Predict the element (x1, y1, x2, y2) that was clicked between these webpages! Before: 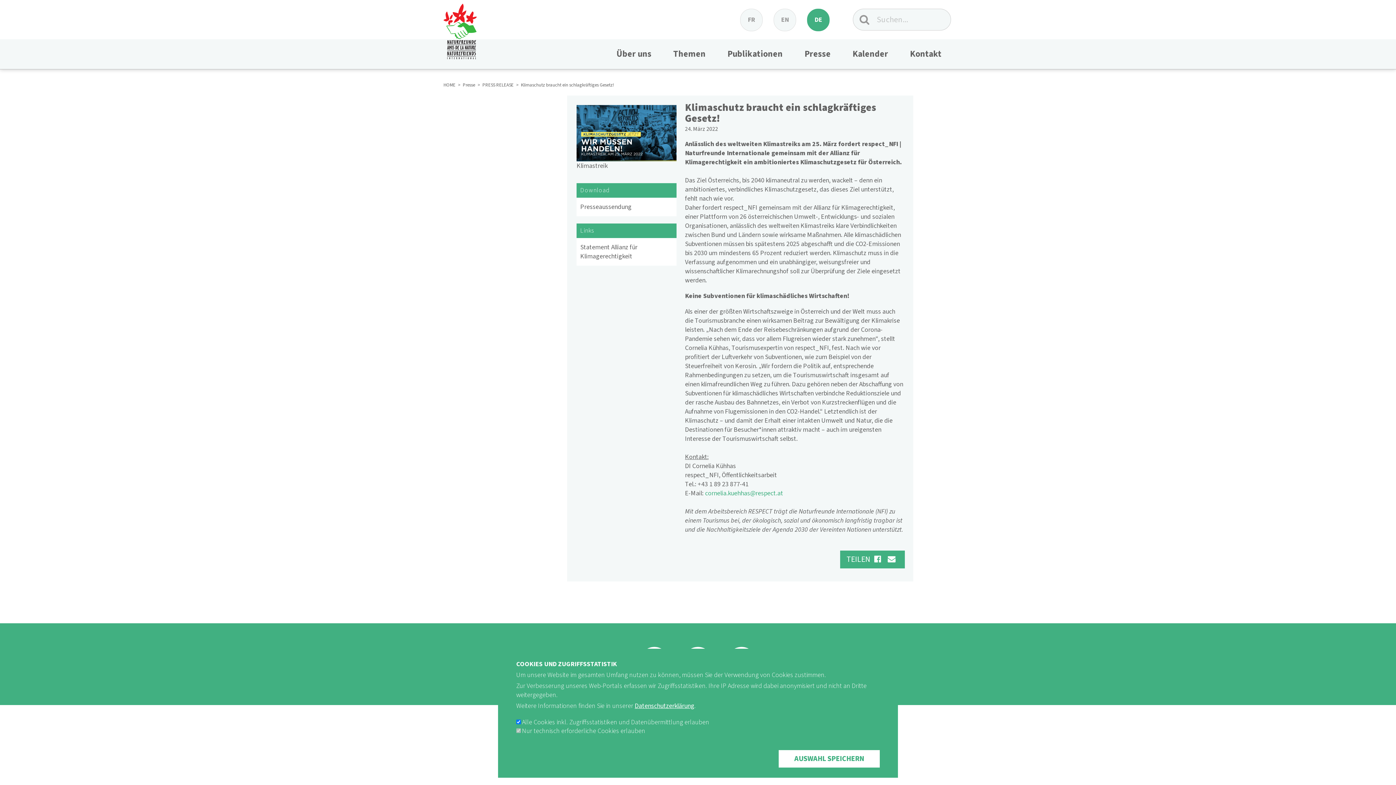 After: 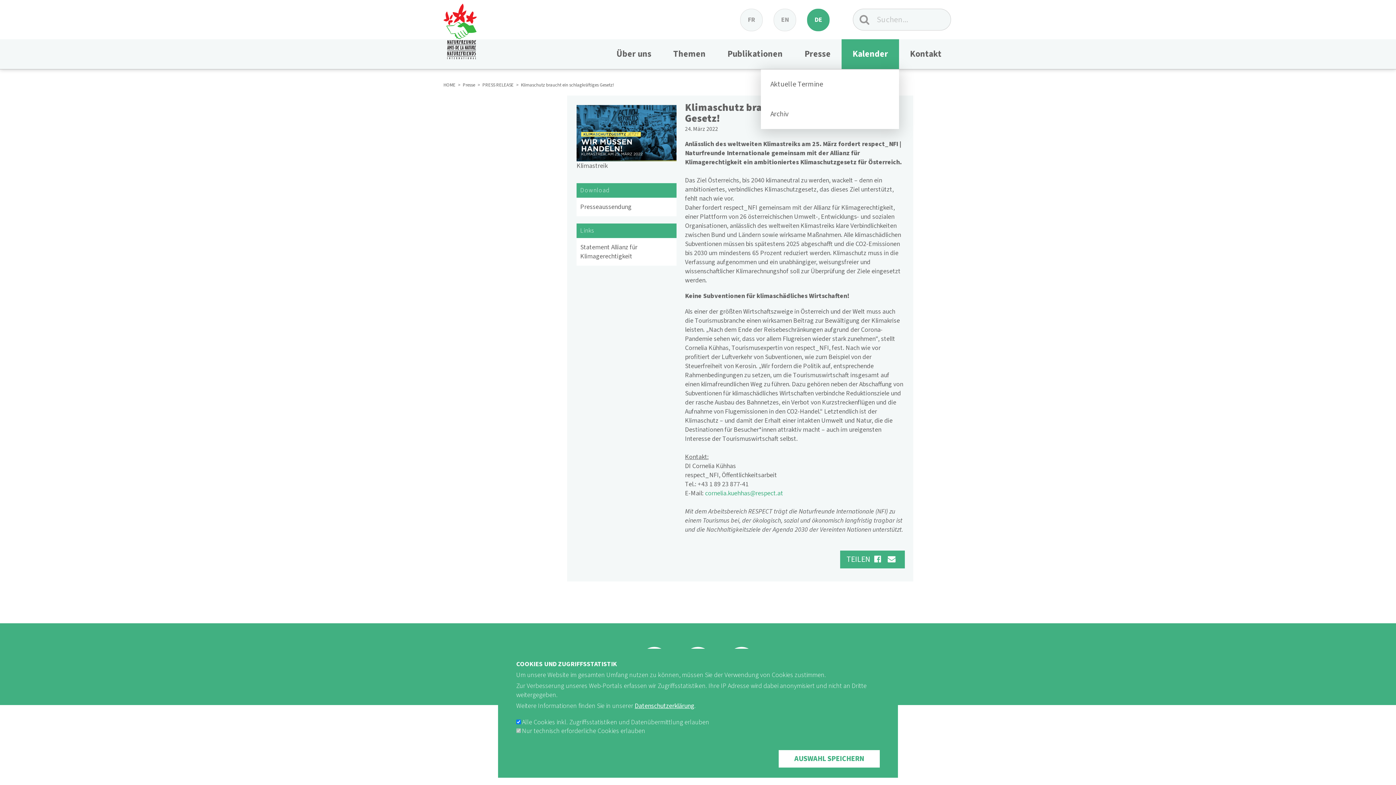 Action: label: Kalender bbox: (841, 39, 899, 69)